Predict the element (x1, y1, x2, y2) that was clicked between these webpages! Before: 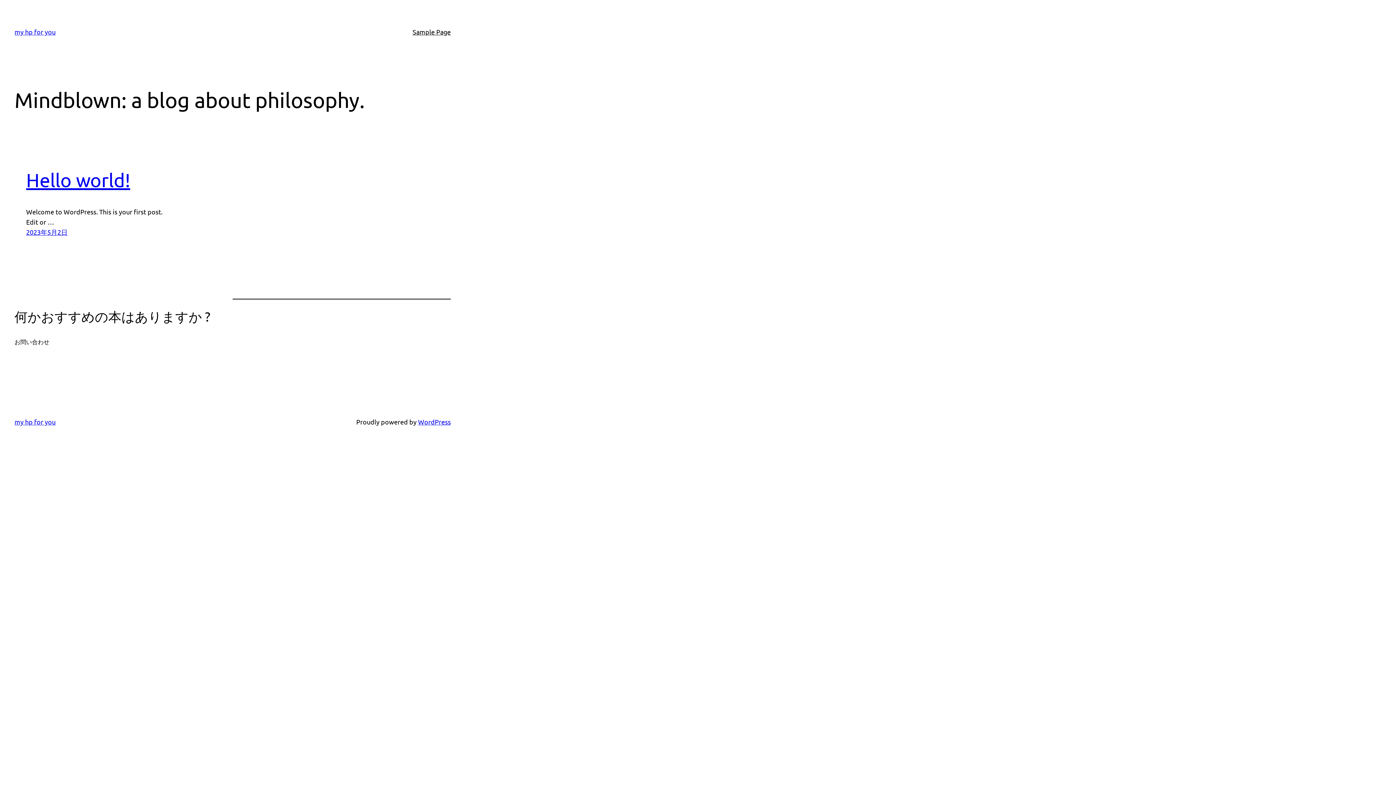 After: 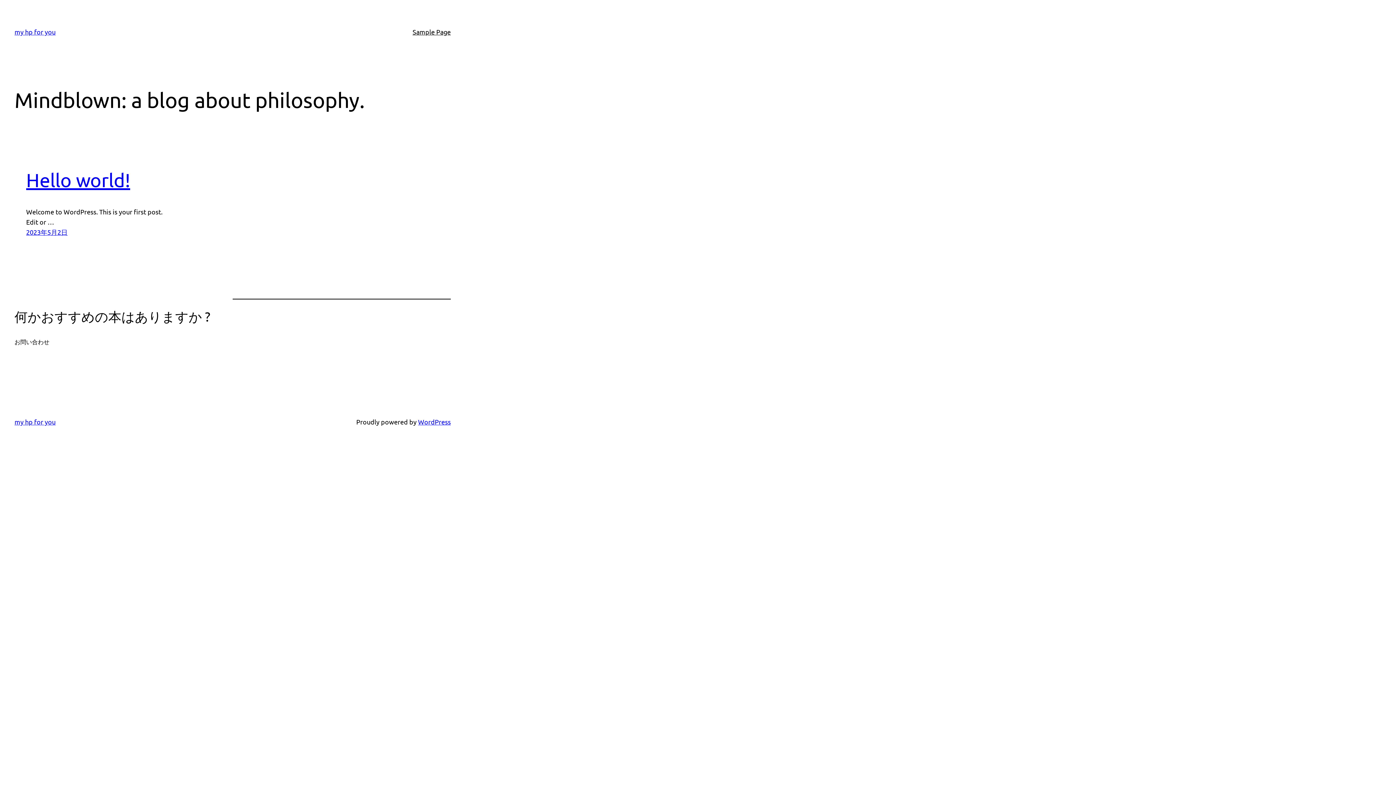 Action: bbox: (14, 418, 55, 425) label: my hp for you